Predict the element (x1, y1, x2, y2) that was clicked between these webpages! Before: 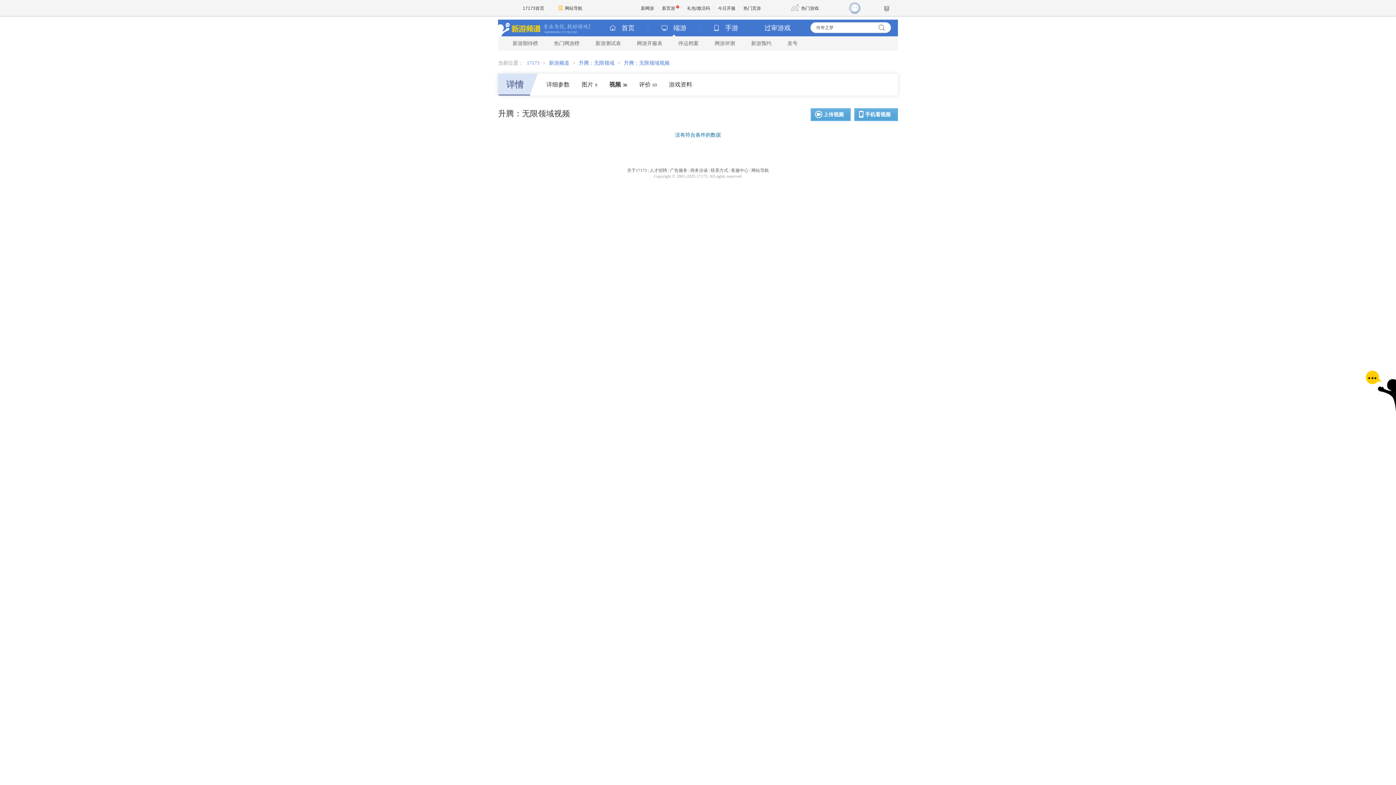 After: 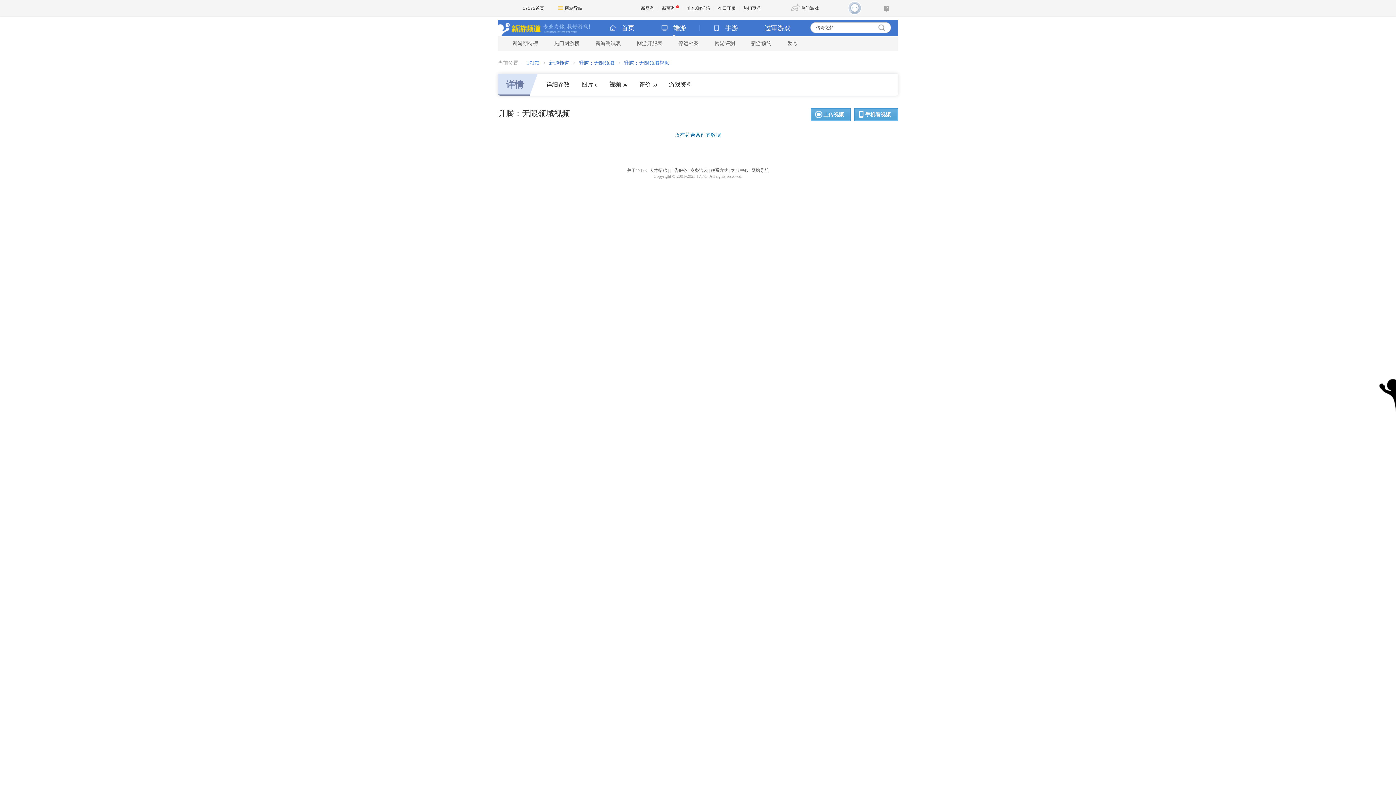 Action: label: 上传视频 bbox: (810, 108, 850, 121)